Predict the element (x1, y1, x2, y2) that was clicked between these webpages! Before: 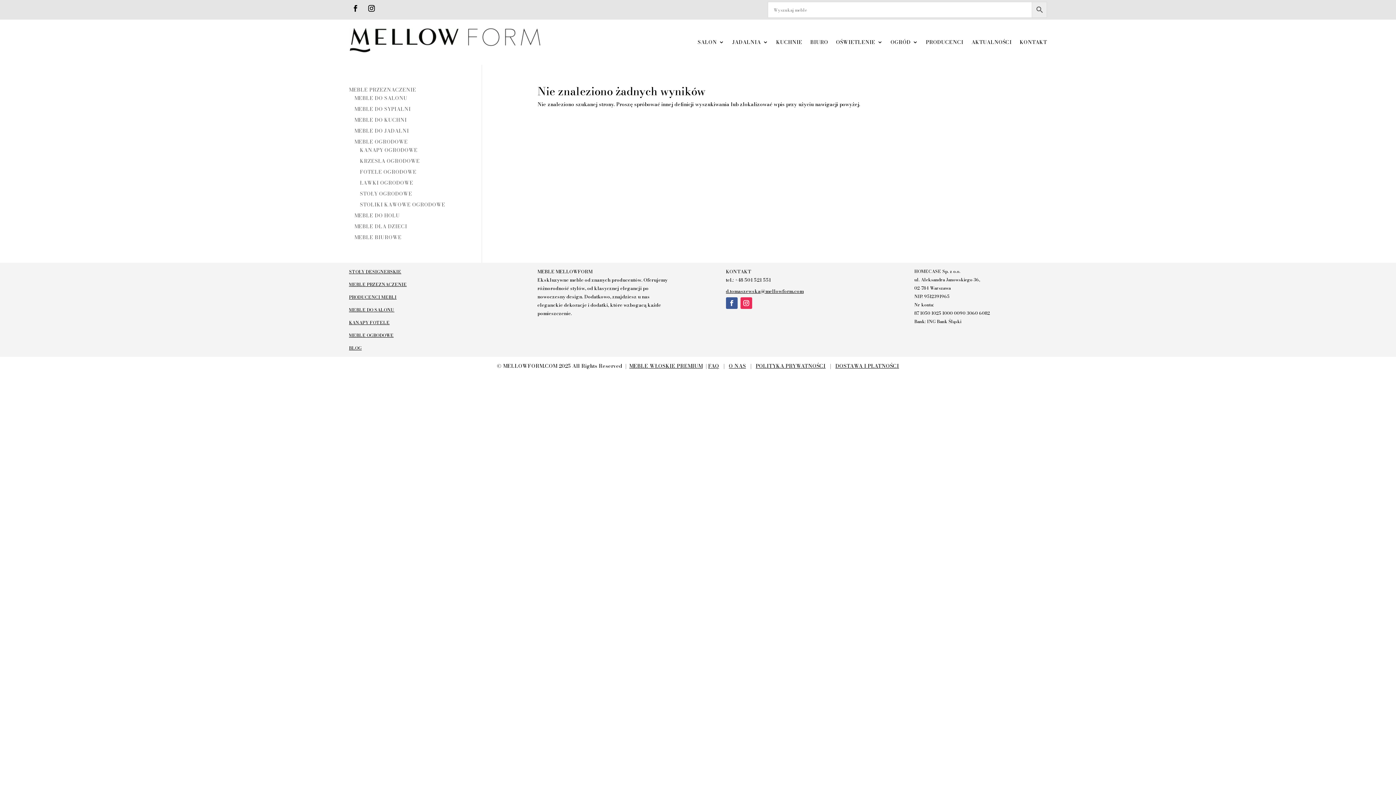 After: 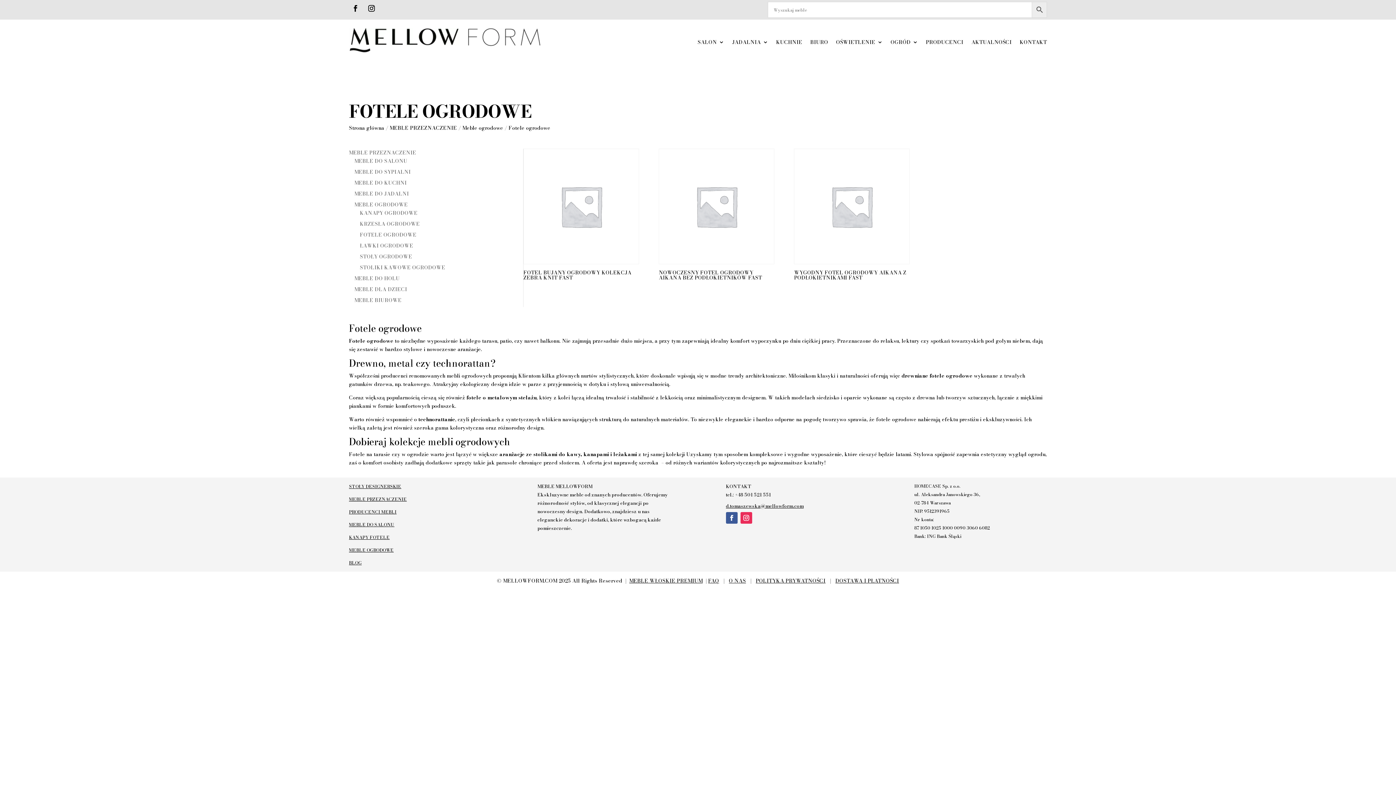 Action: bbox: (360, 168, 416, 176) label: FOTELE OGRODOWE